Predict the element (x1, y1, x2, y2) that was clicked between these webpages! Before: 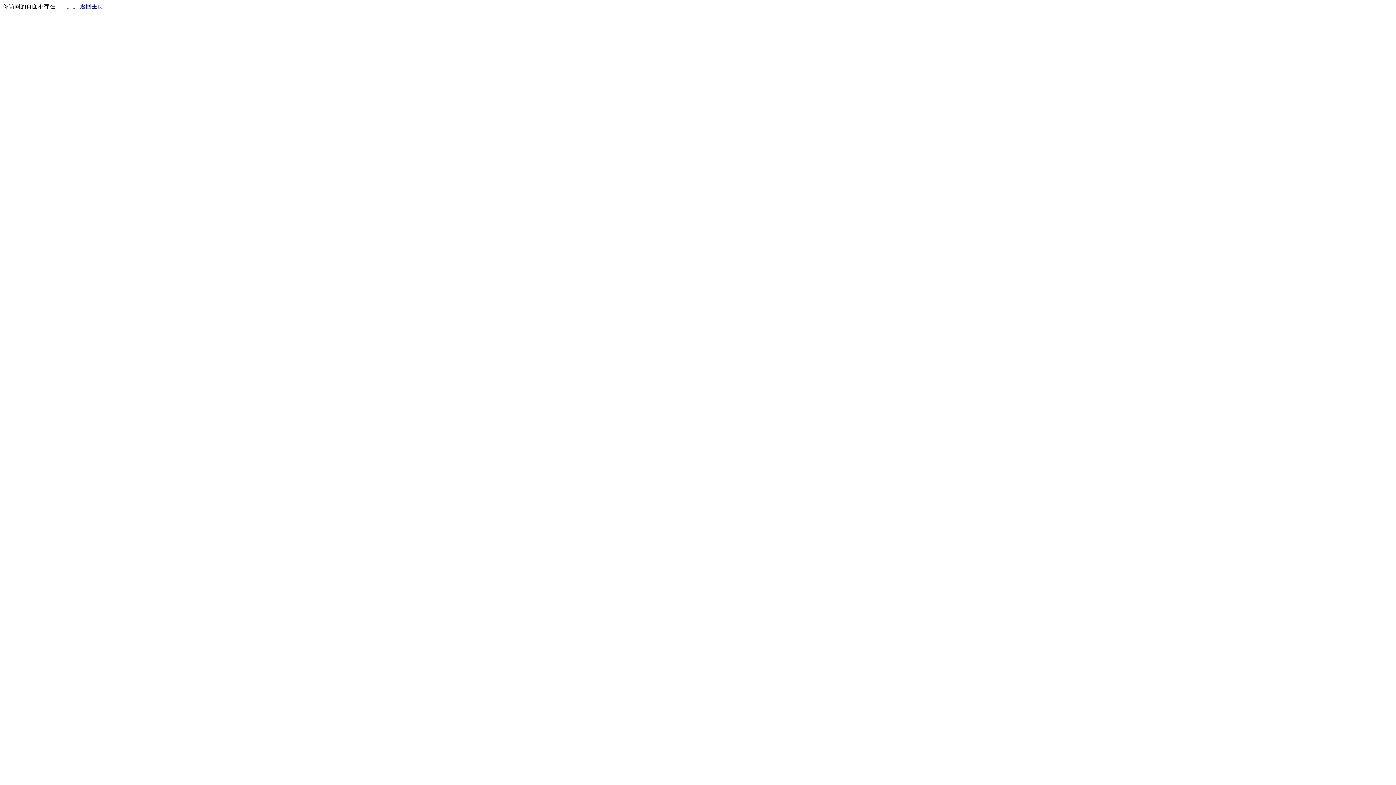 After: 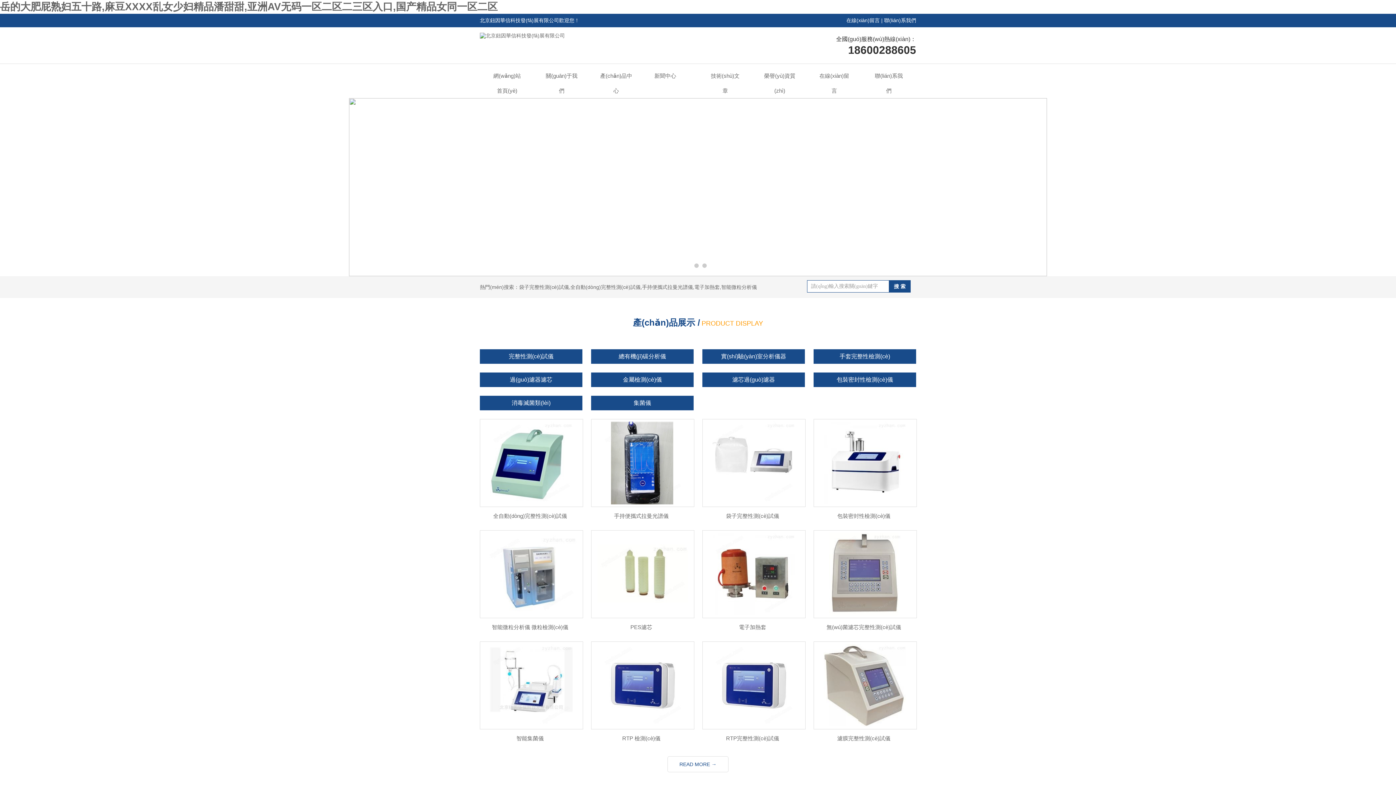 Action: label: 返回主页 bbox: (80, 3, 103, 9)